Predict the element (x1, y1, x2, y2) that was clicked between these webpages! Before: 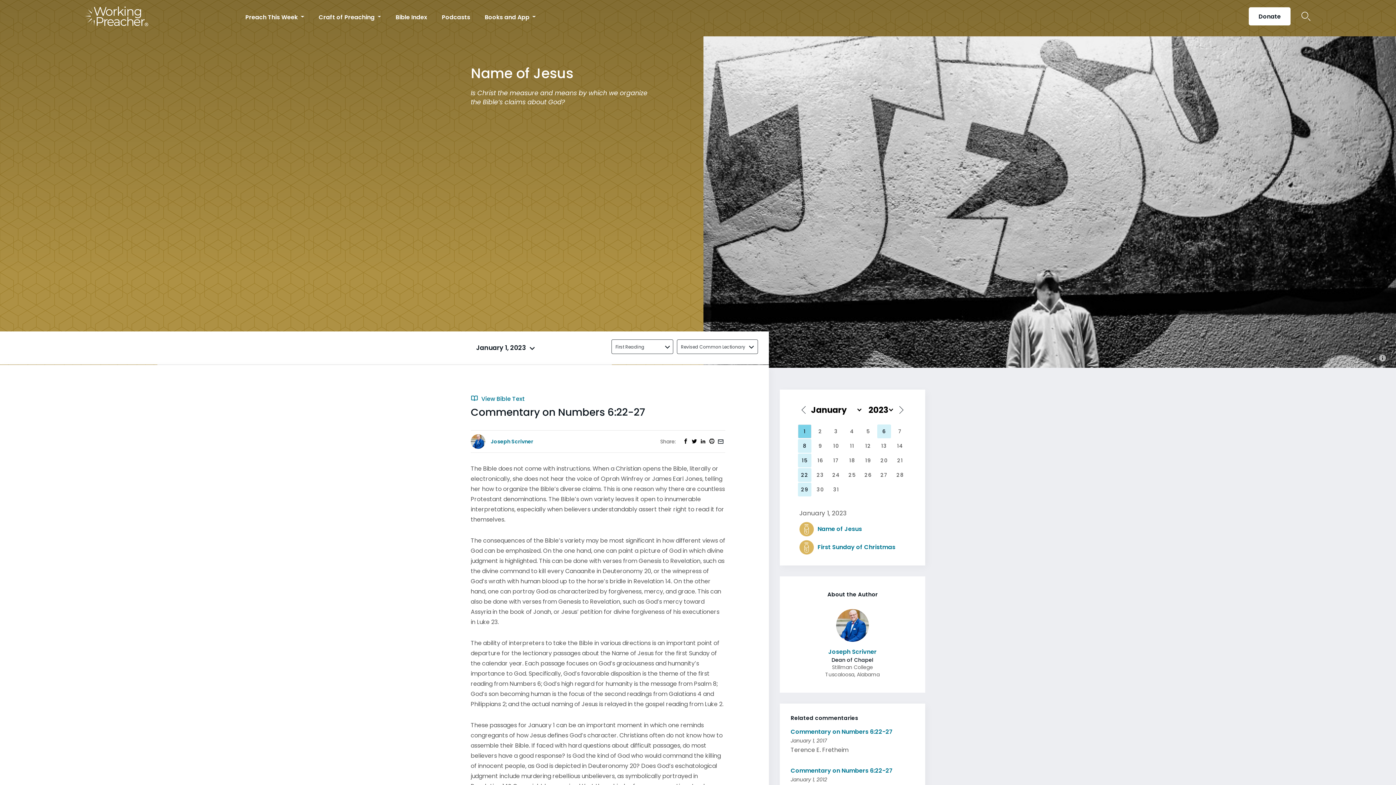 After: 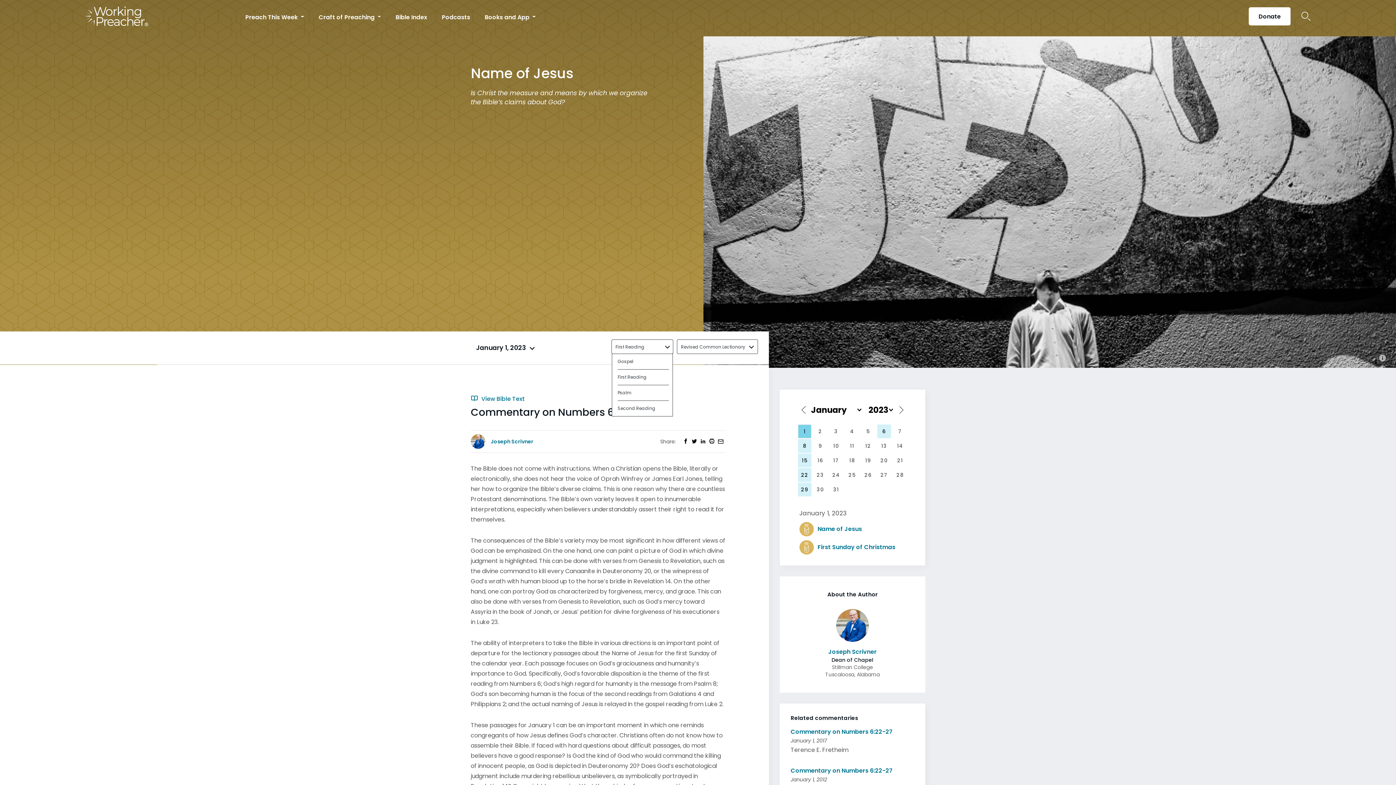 Action: bbox: (615, 340, 660, 353) label: First Reading